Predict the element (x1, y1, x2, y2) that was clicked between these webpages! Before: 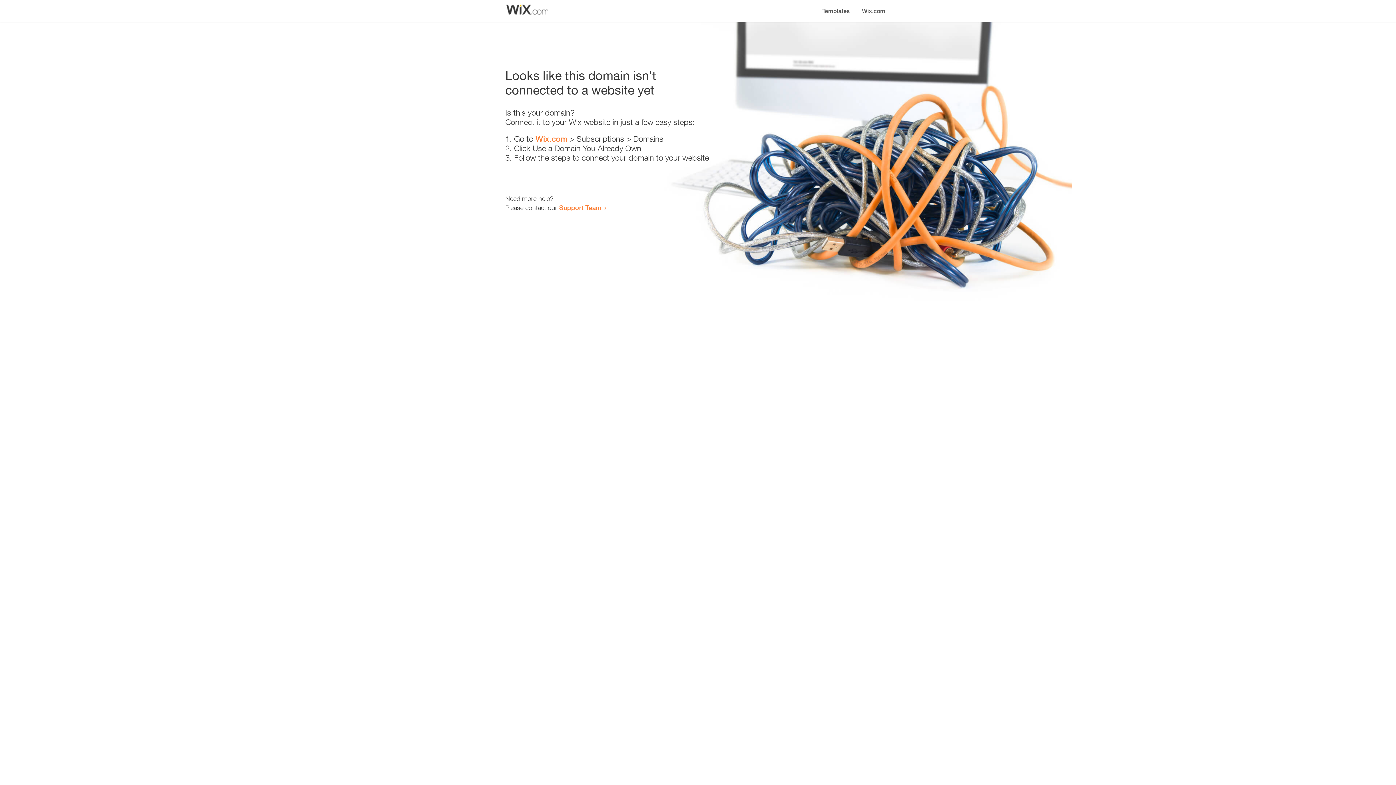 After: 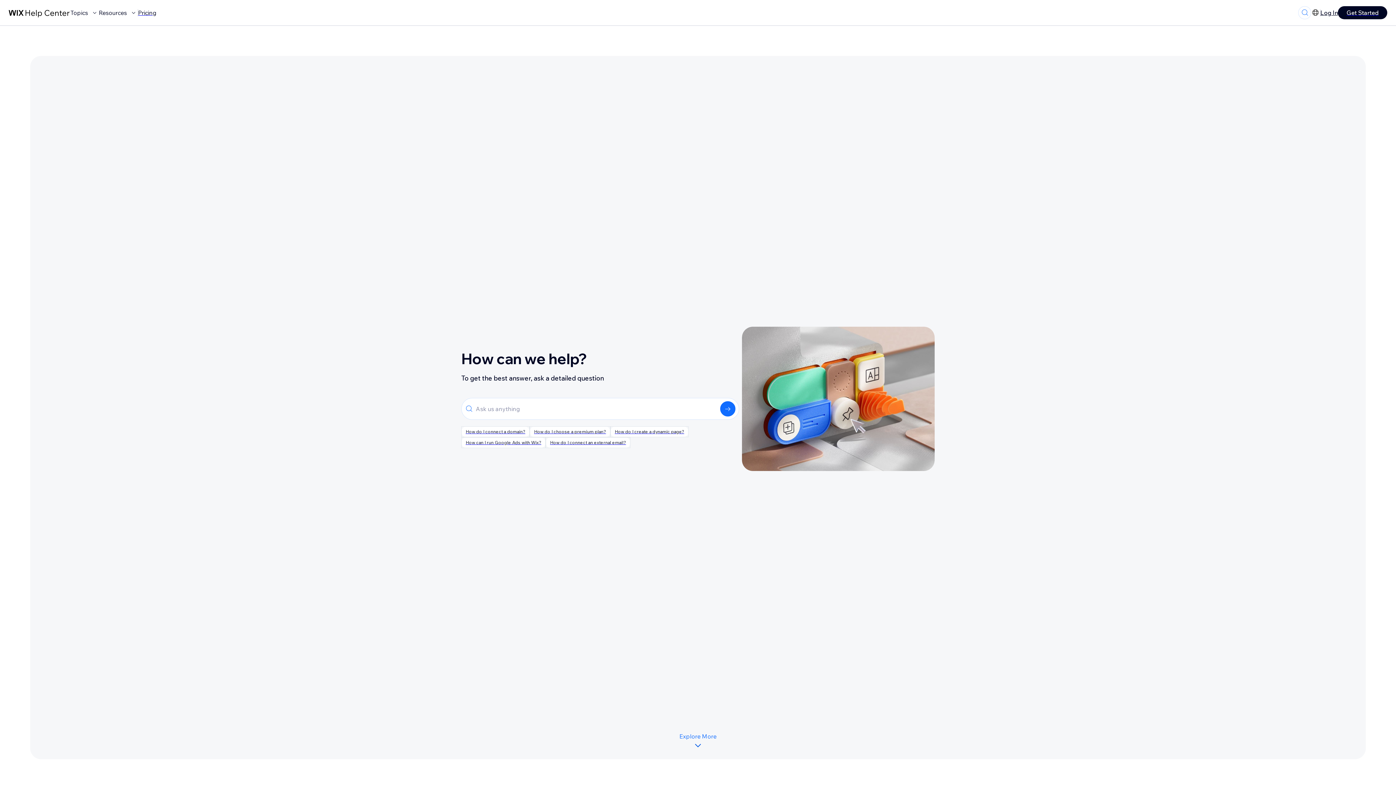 Action: bbox: (559, 203, 601, 211) label: Support Team